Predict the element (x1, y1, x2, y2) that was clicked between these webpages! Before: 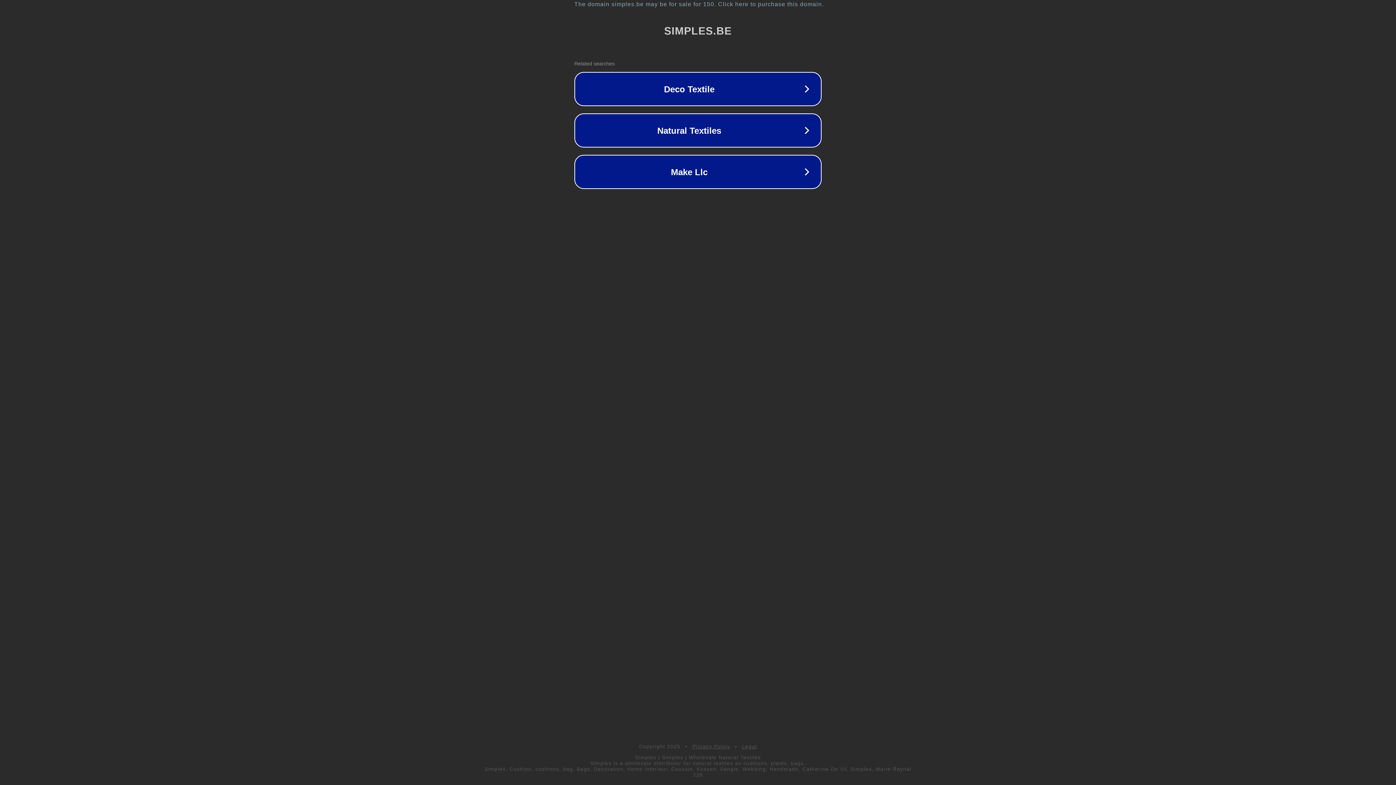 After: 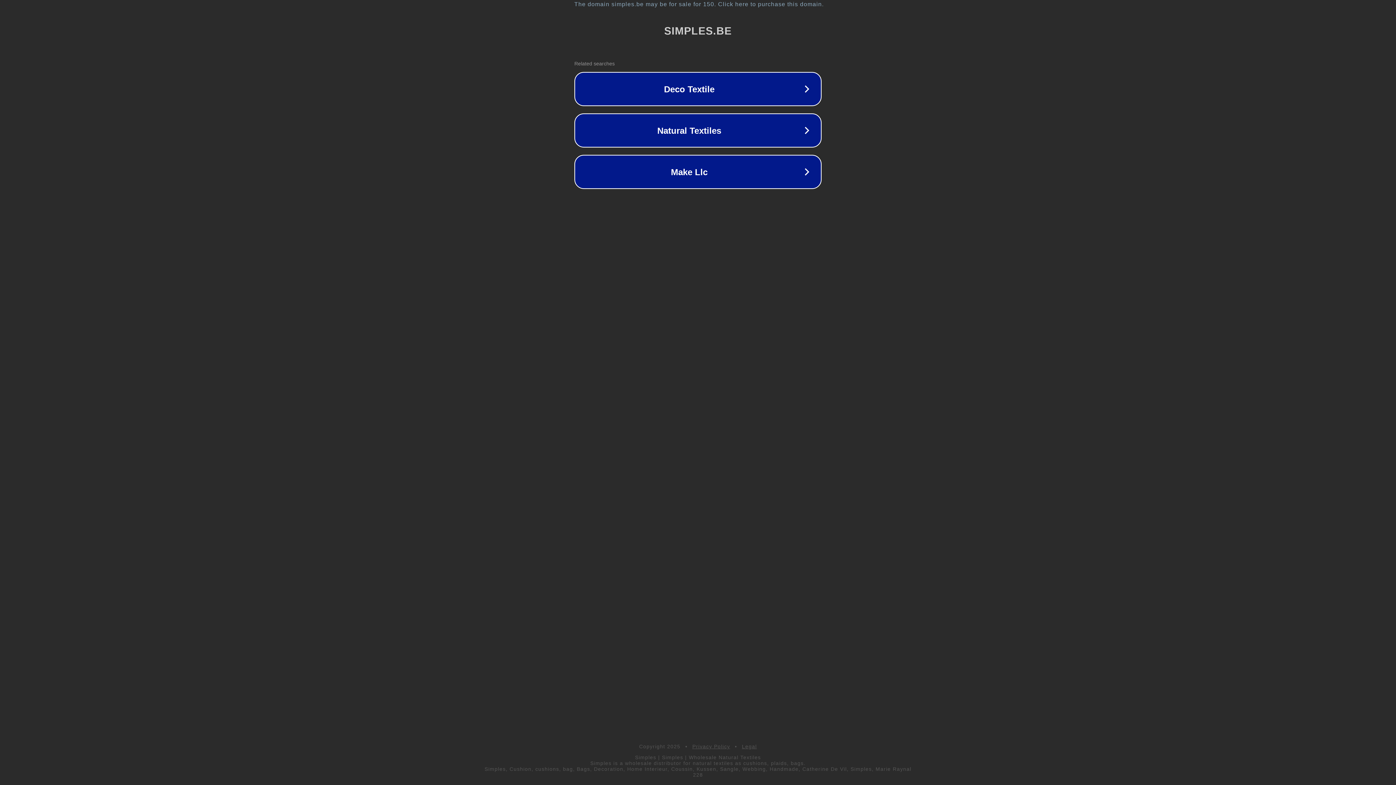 Action: bbox: (742, 744, 757, 749) label: Legal